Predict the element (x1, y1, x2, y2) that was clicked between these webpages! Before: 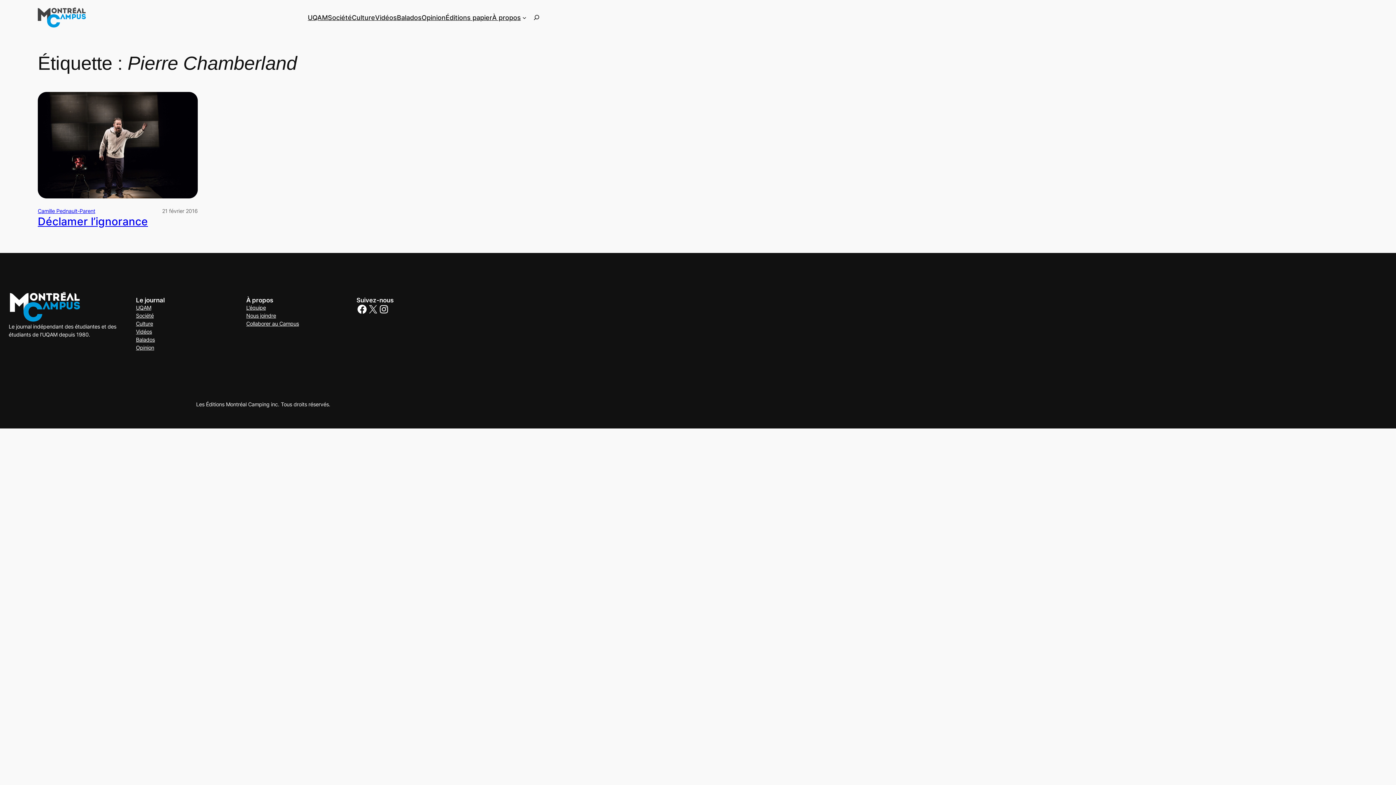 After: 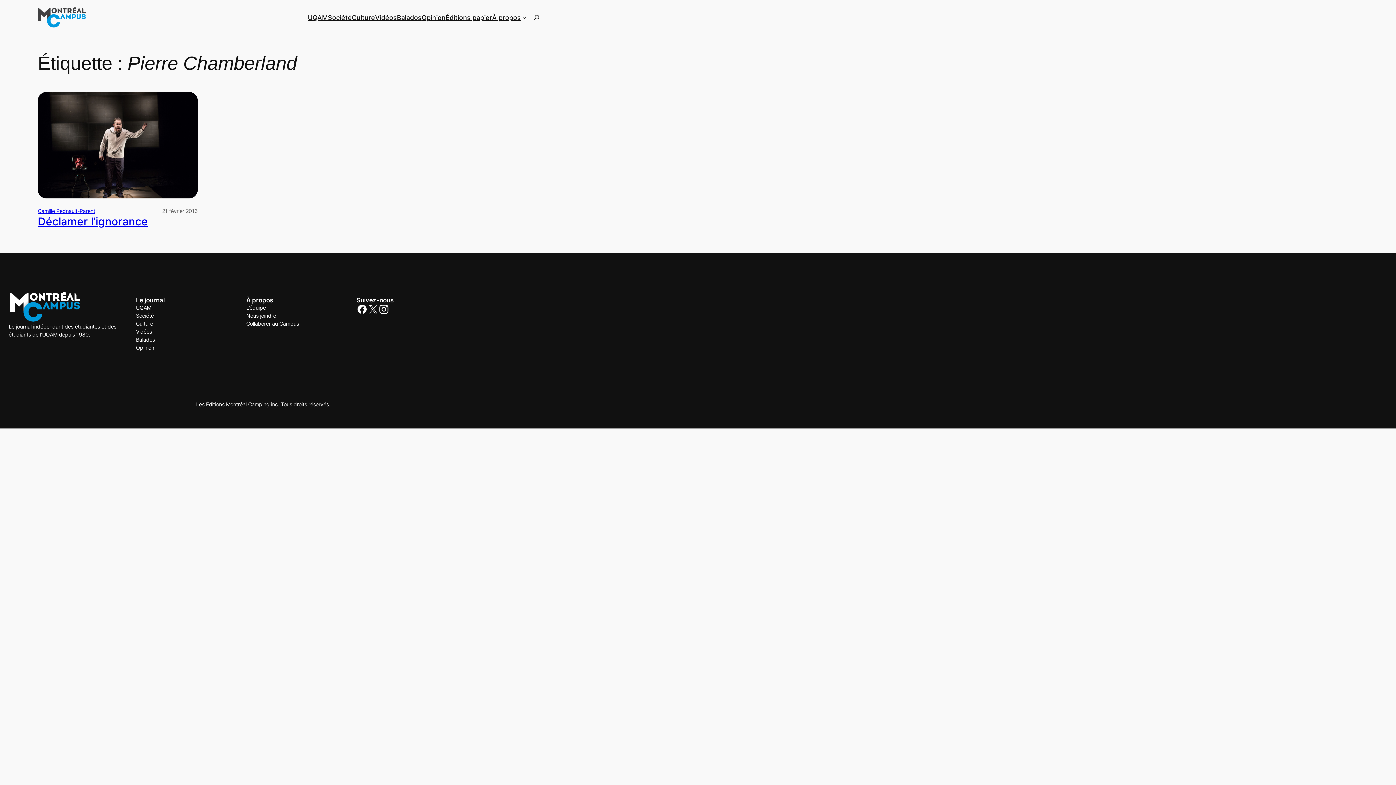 Action: label: Instagram bbox: (378, 303, 389, 314)